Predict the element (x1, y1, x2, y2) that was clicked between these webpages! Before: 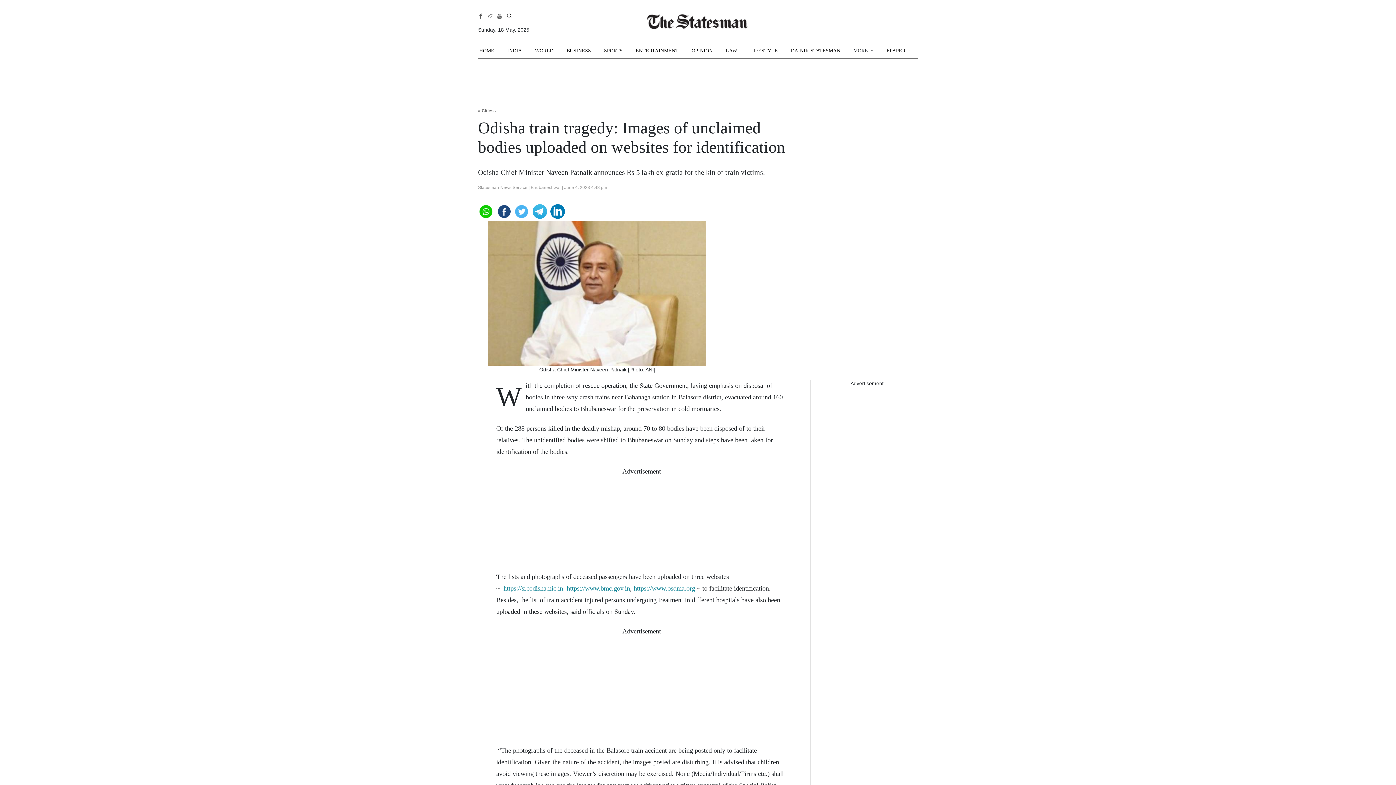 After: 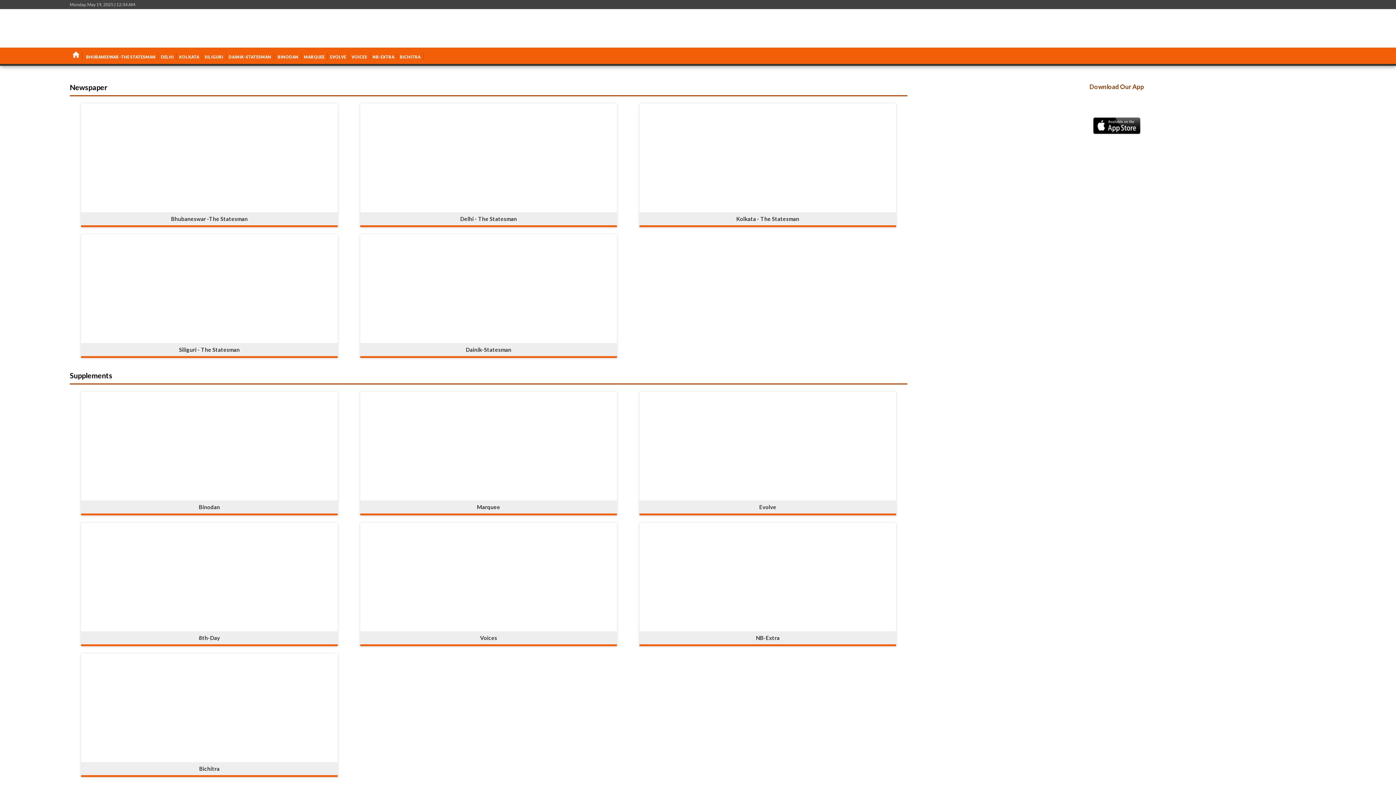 Action: bbox: (886, 43, 911, 58) label: EPAPER